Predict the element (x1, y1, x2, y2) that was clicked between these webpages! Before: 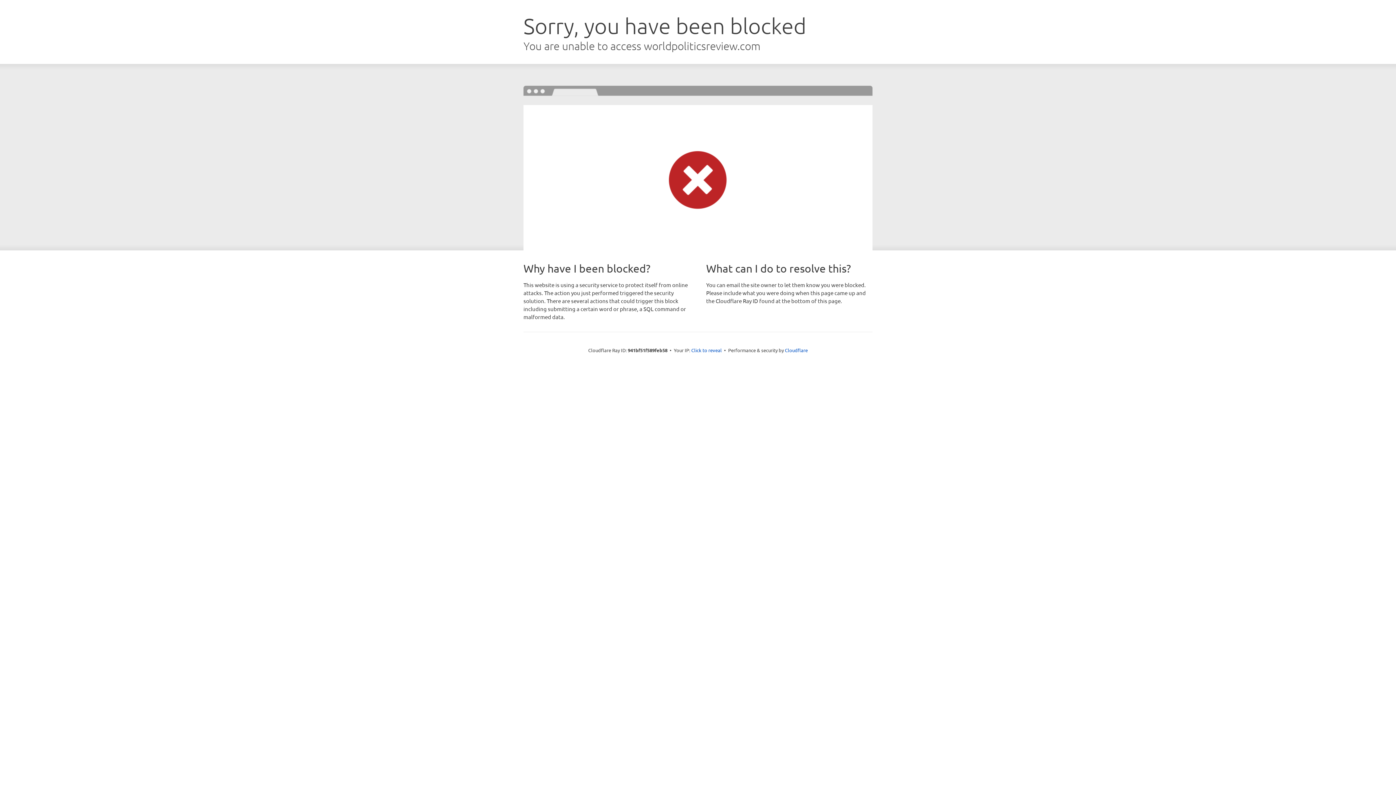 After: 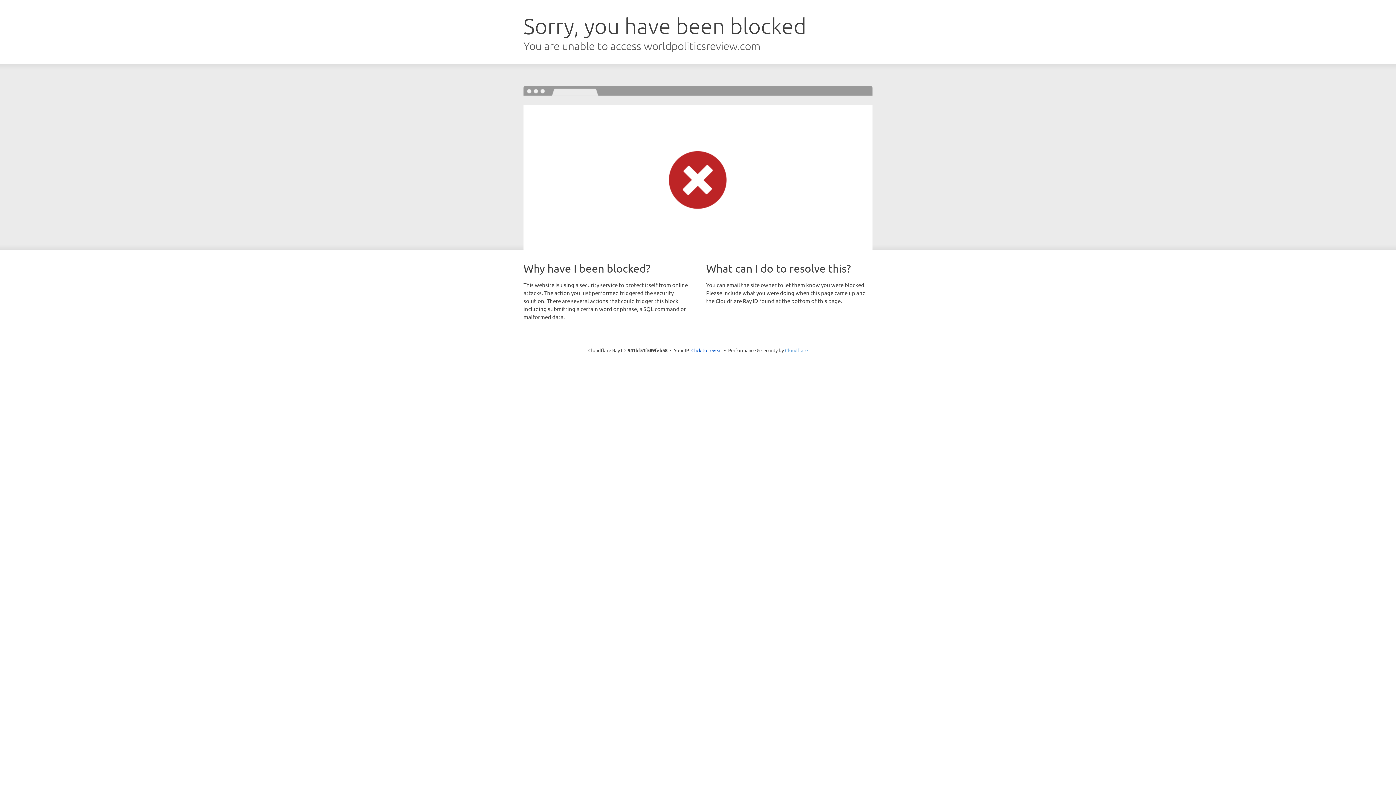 Action: bbox: (785, 347, 808, 353) label: Cloudflare